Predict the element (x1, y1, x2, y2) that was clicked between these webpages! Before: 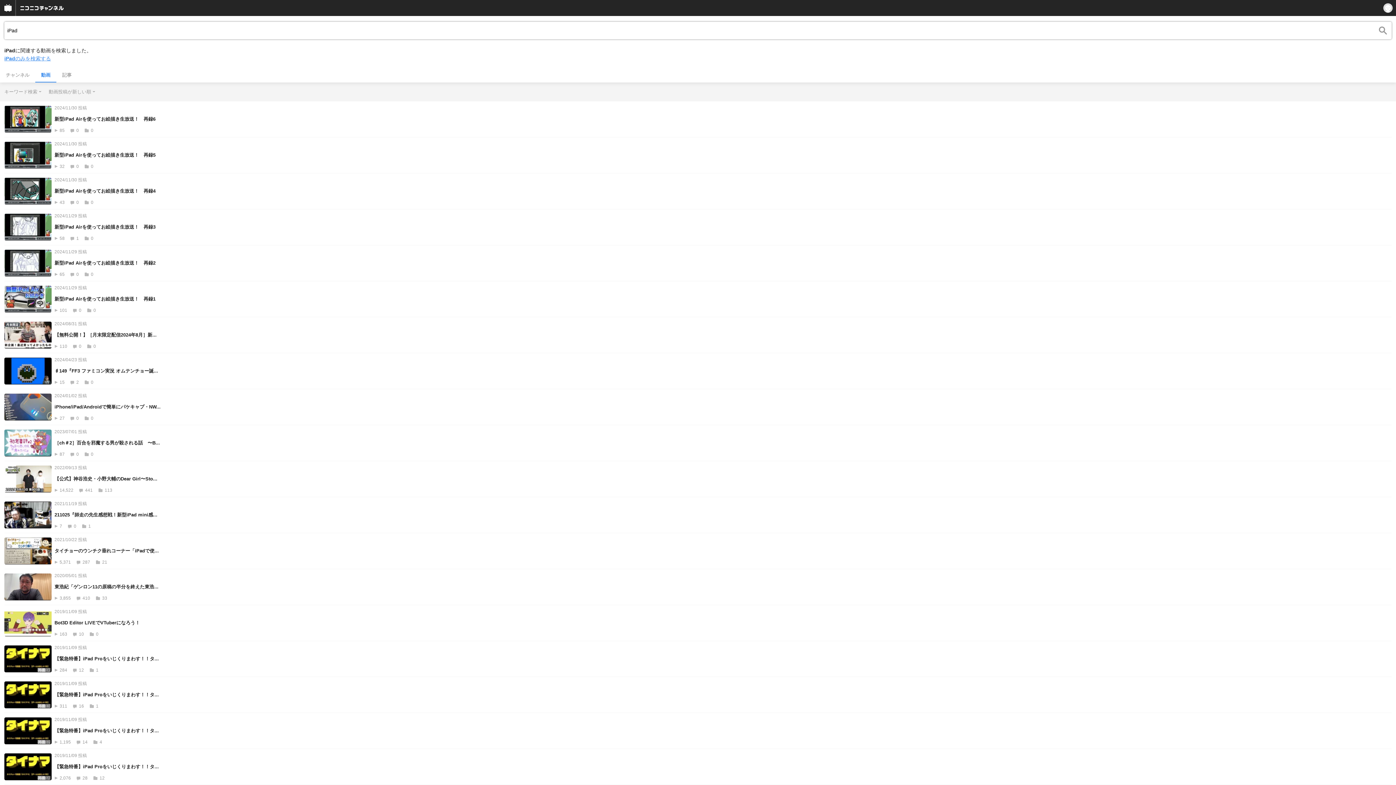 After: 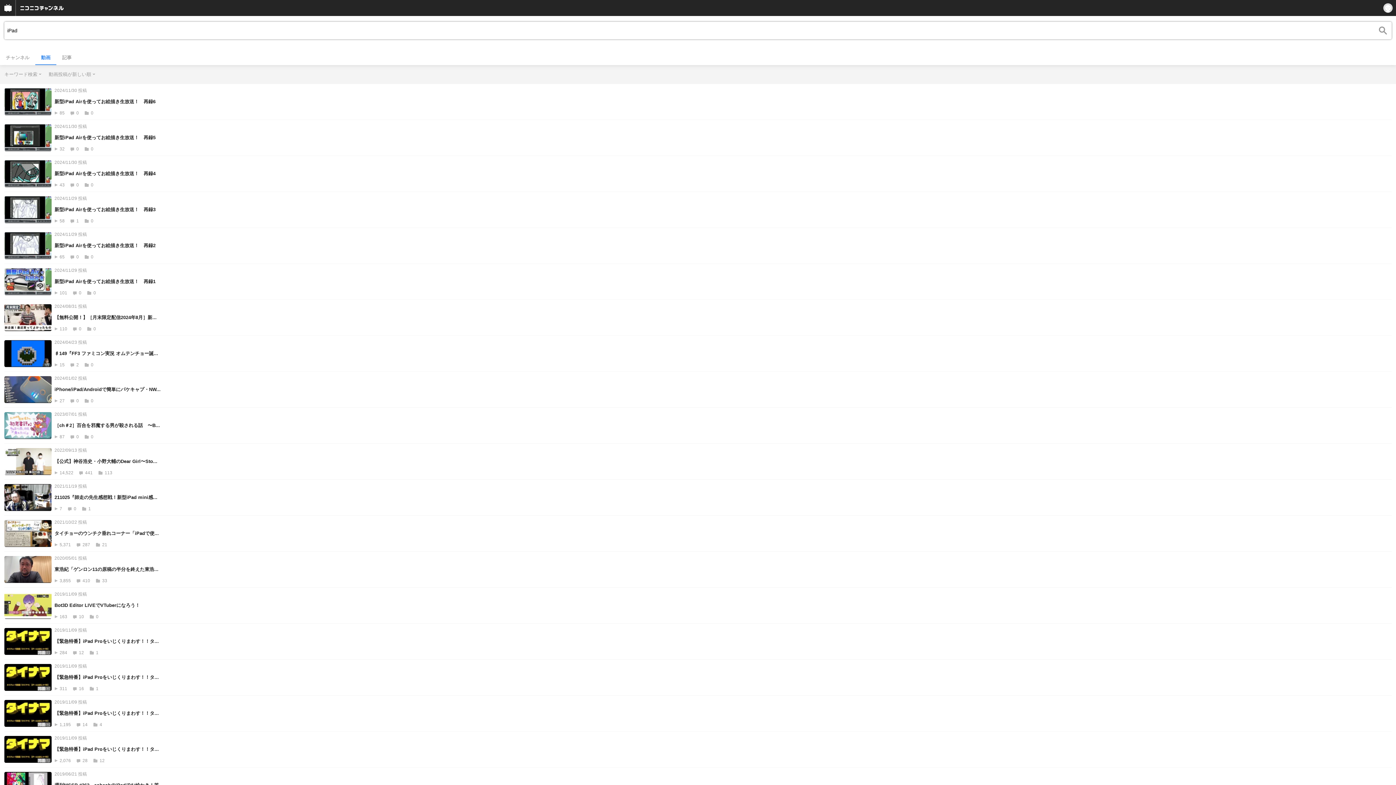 Action: label: iPadのみを検索する bbox: (4, 55, 50, 61)